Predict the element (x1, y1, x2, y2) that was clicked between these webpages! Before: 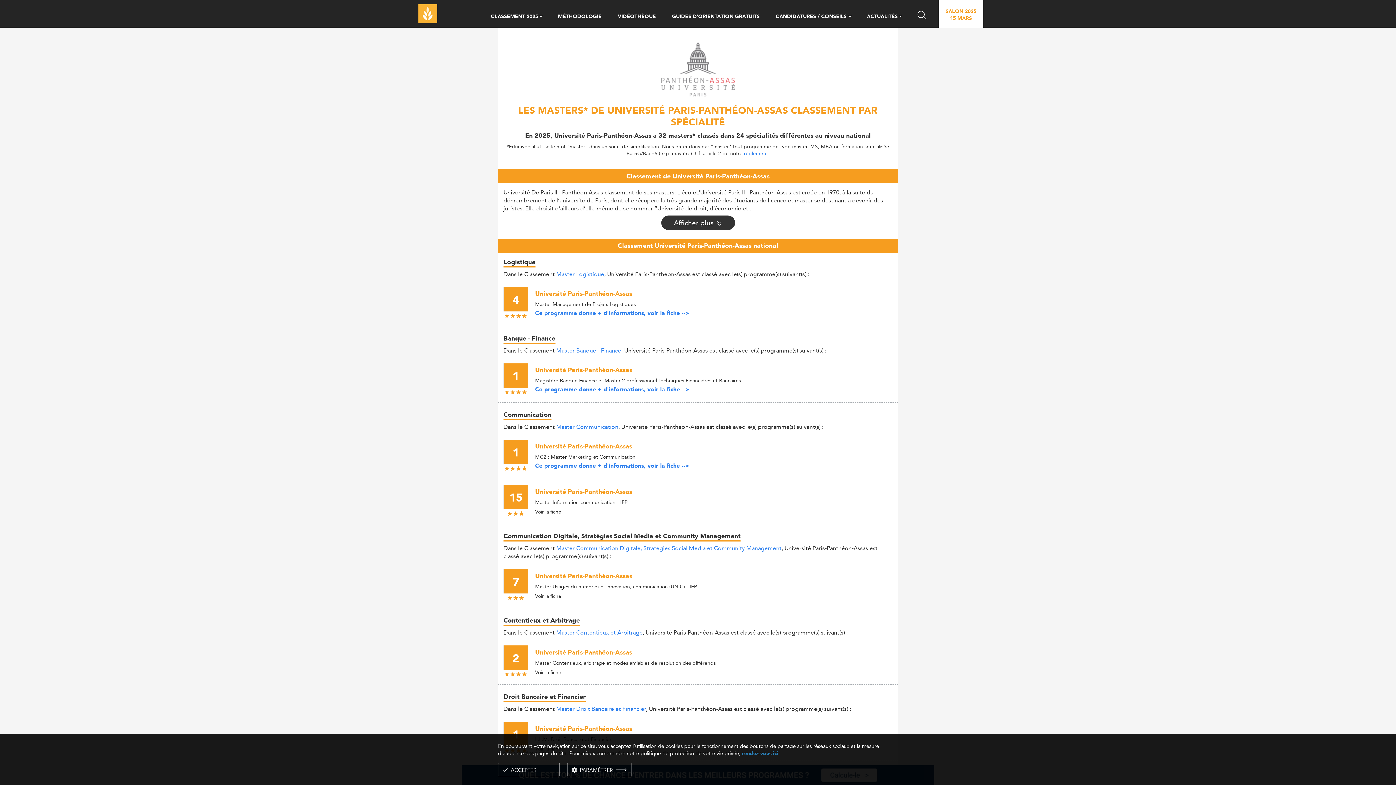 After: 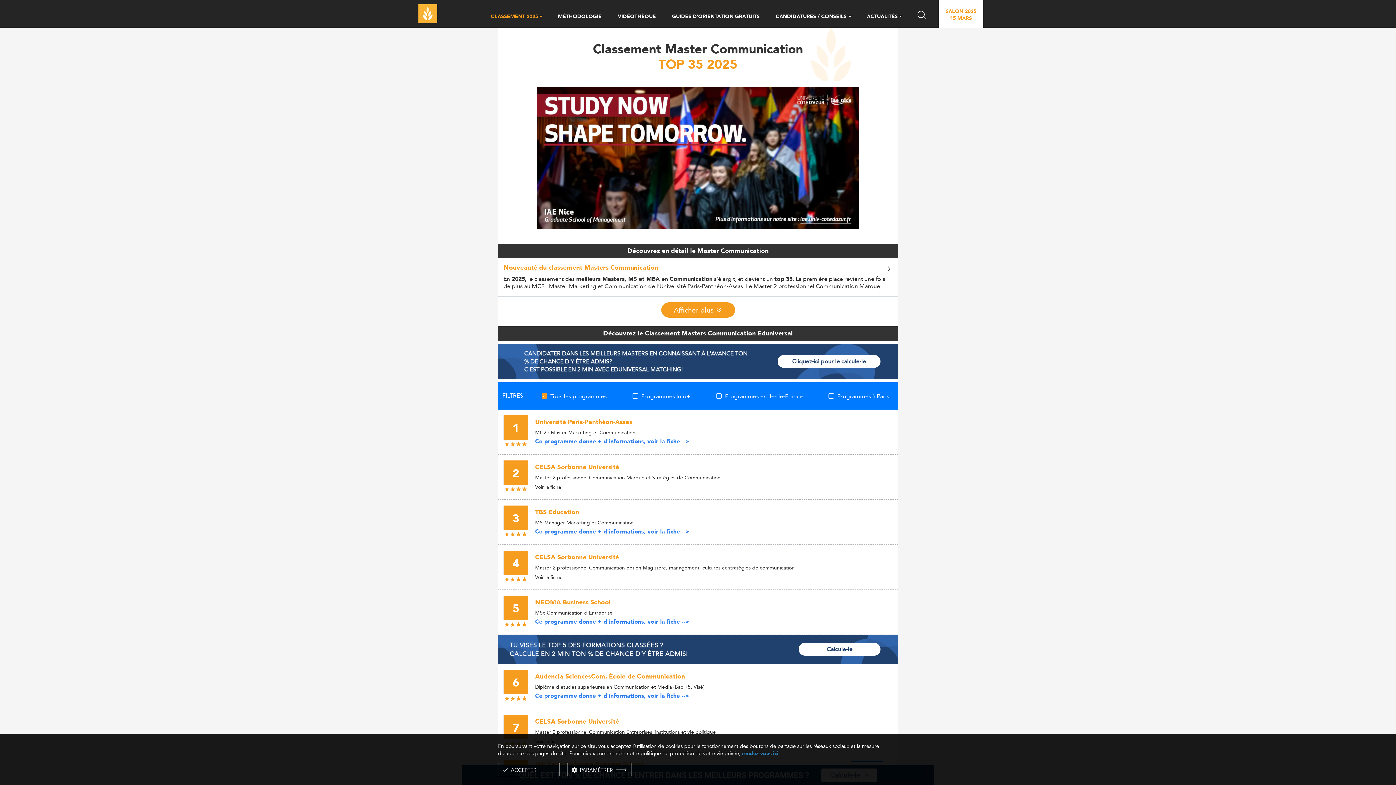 Action: bbox: (556, 422, 618, 431) label: Master Communication